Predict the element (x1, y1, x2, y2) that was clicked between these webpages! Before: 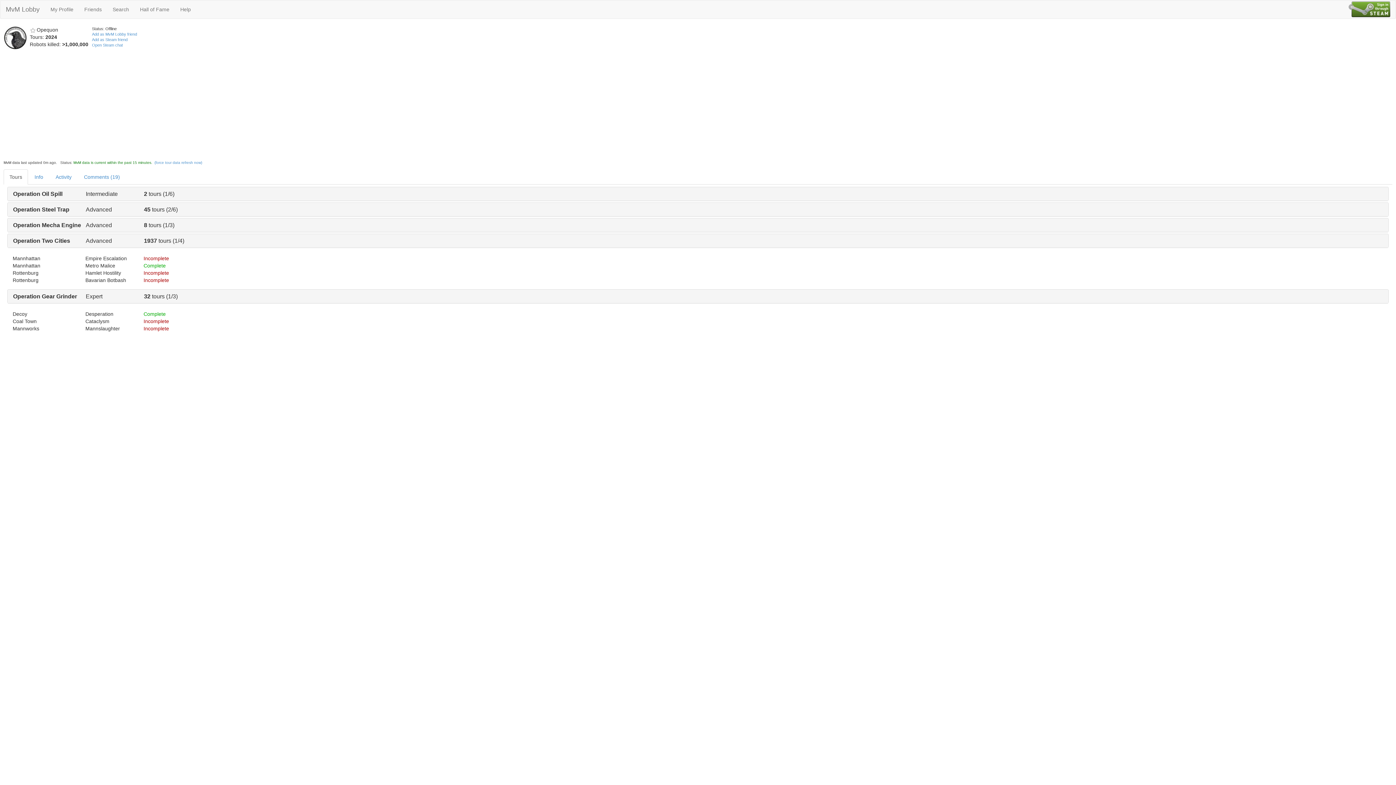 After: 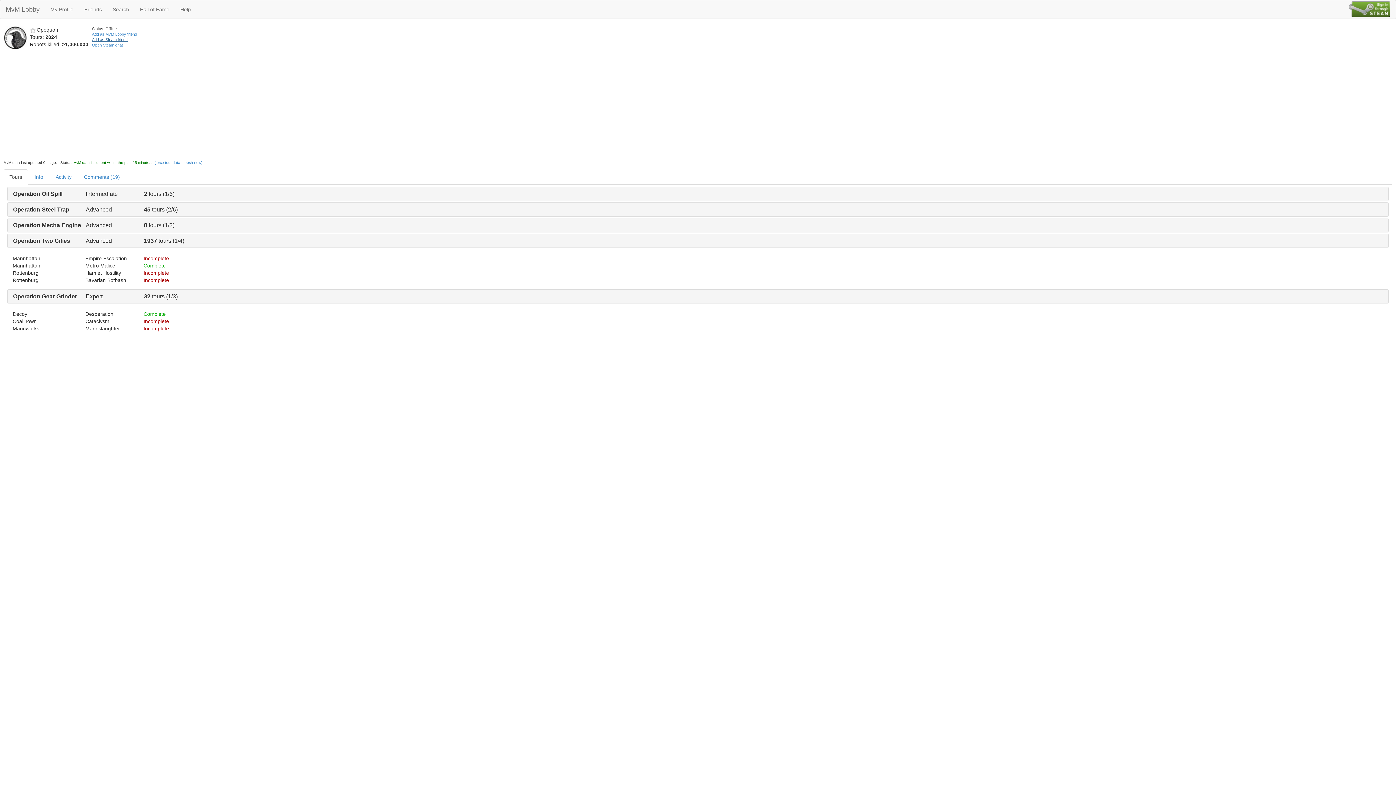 Action: label: Add as Steam friend bbox: (92, 37, 127, 41)